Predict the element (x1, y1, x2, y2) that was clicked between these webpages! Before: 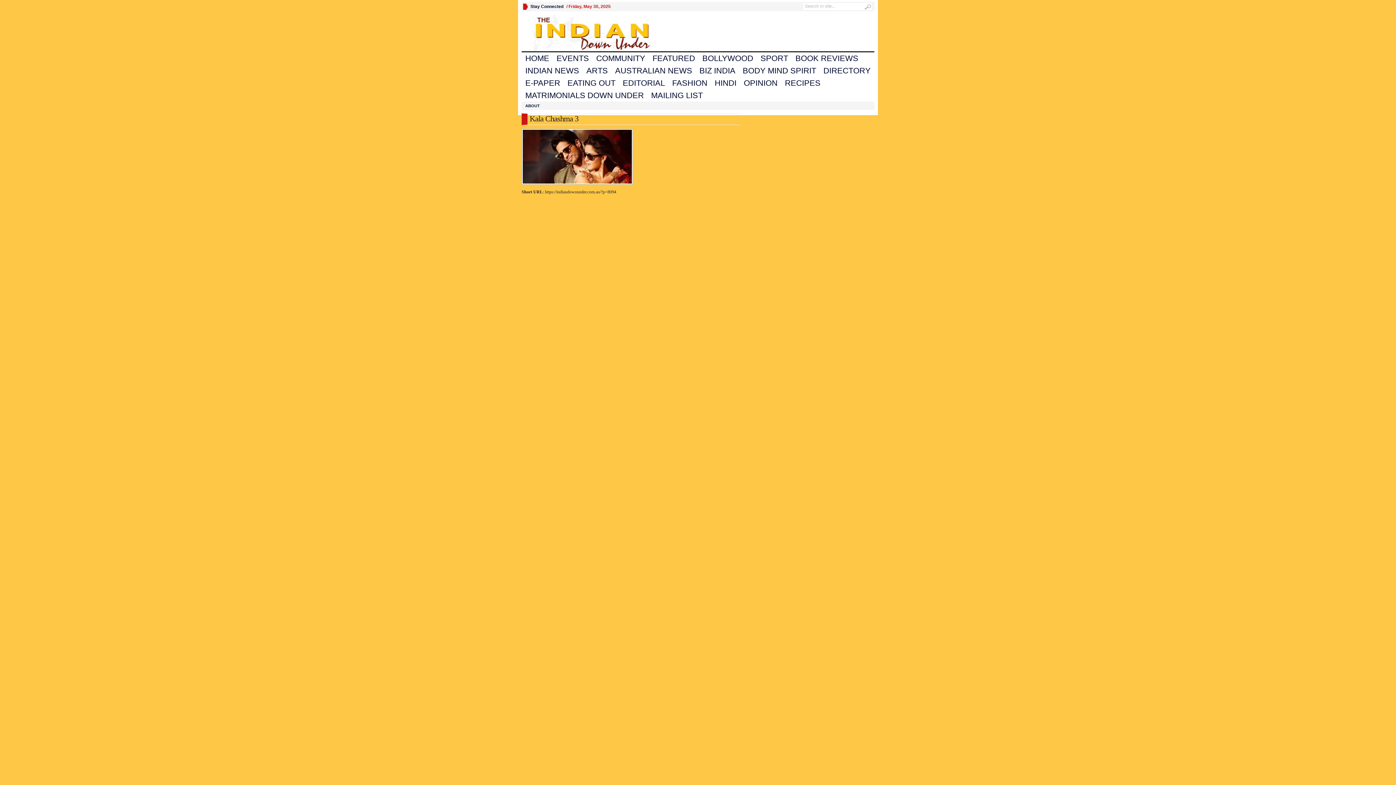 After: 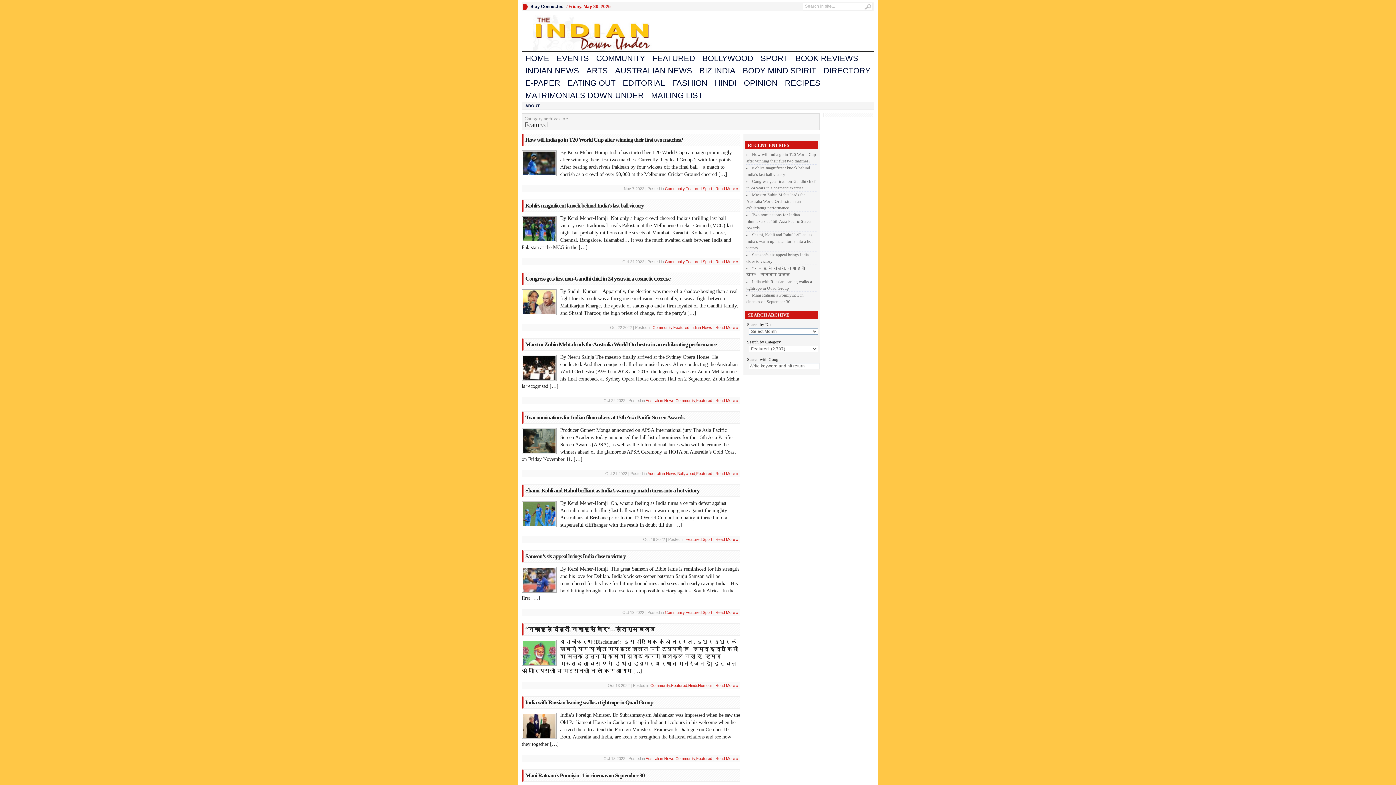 Action: label: FEATURED bbox: (649, 52, 698, 64)